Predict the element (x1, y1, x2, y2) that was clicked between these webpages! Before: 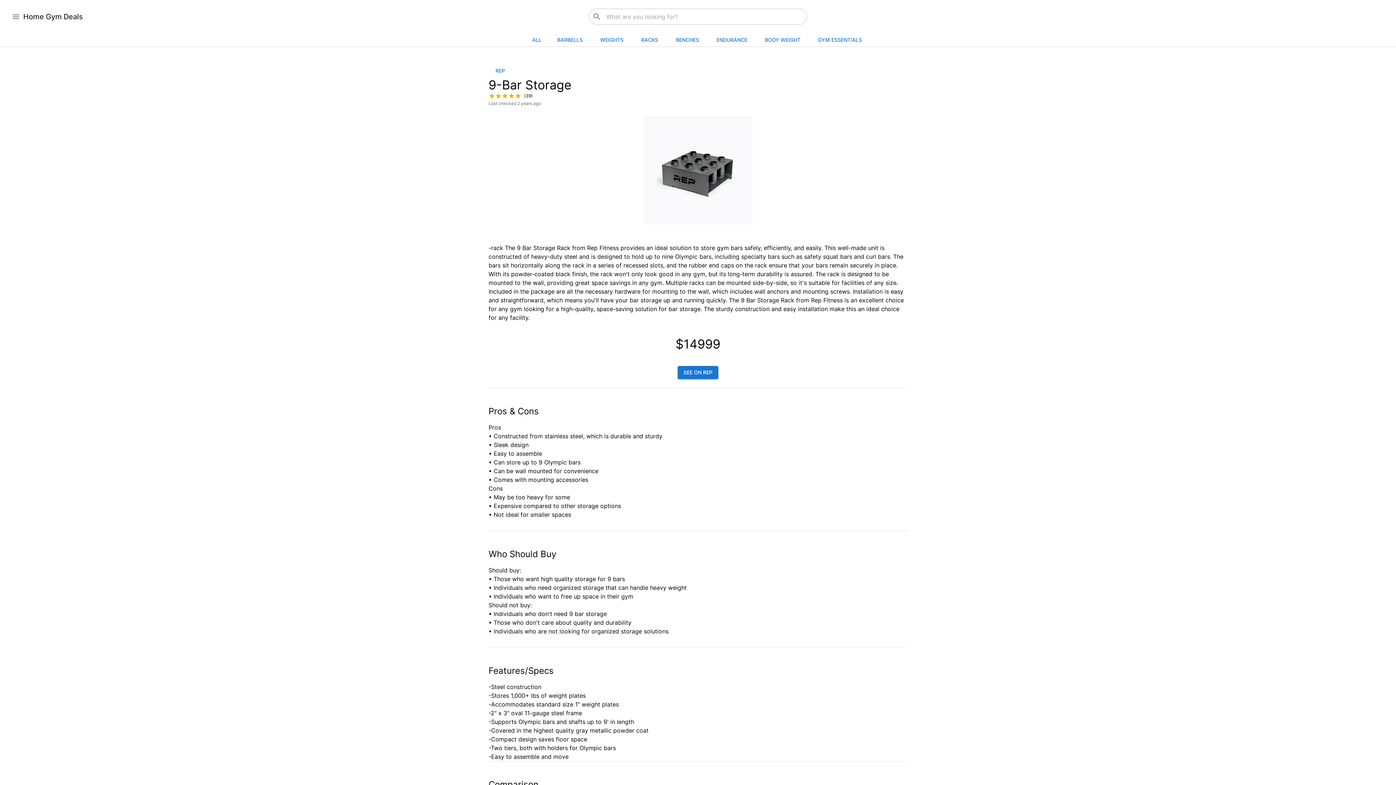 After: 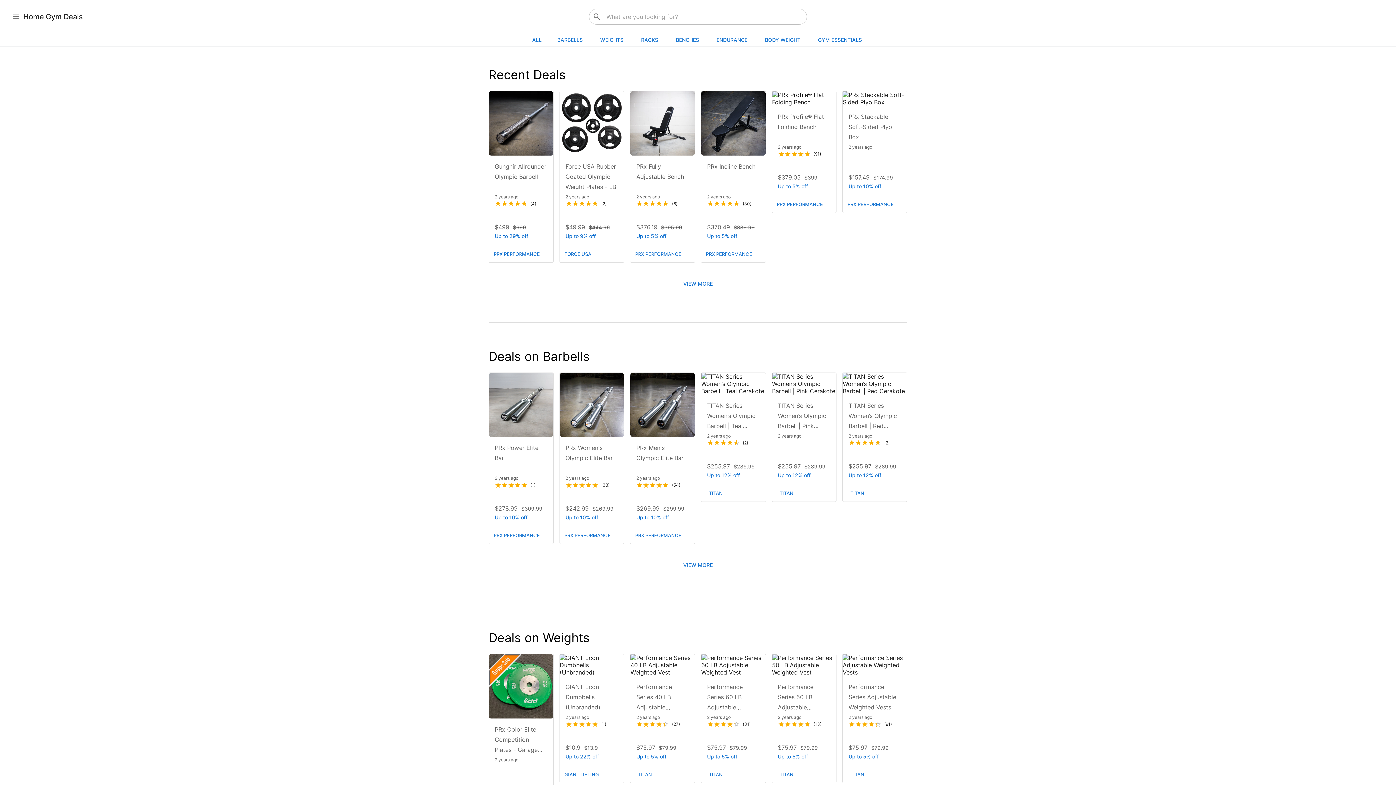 Action: bbox: (23, 10, 82, 22) label: Home Gym Deals